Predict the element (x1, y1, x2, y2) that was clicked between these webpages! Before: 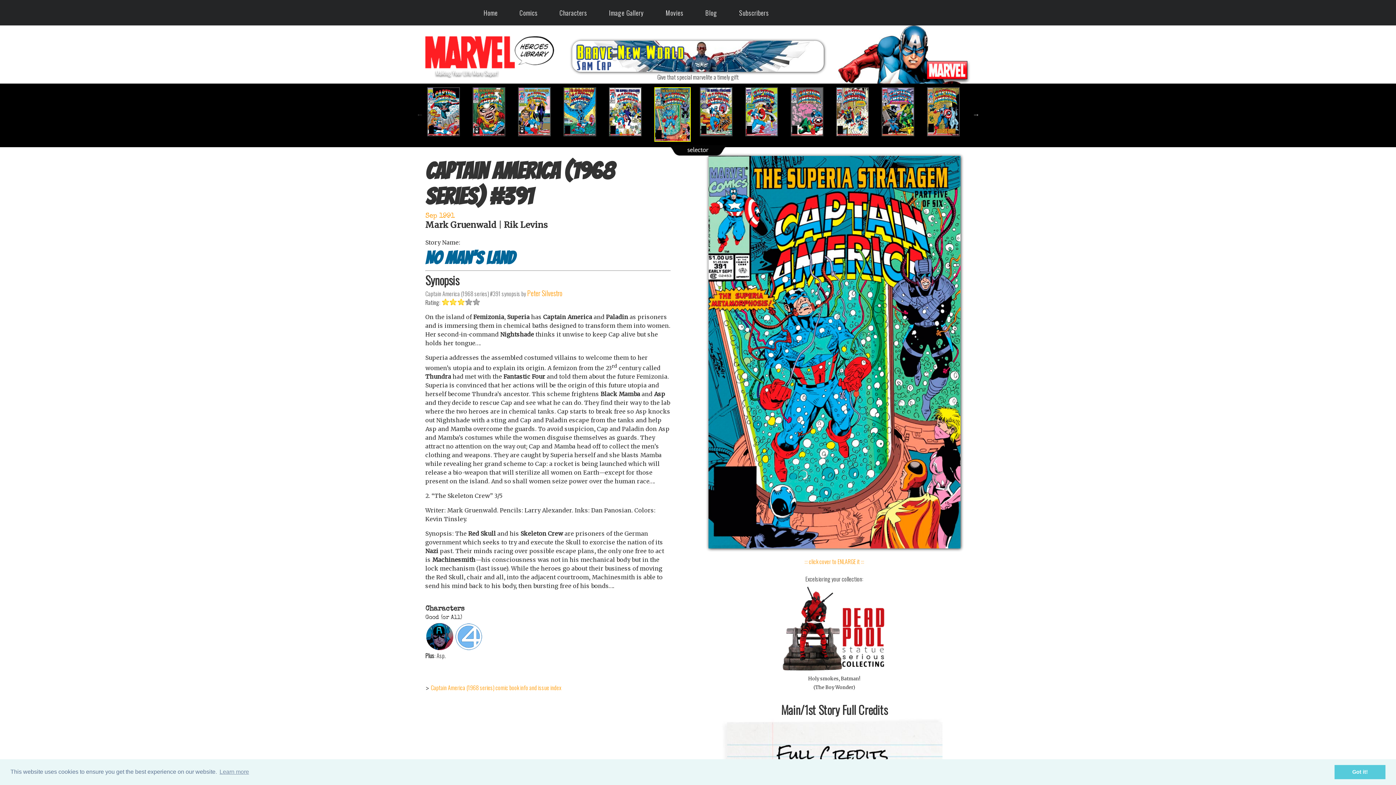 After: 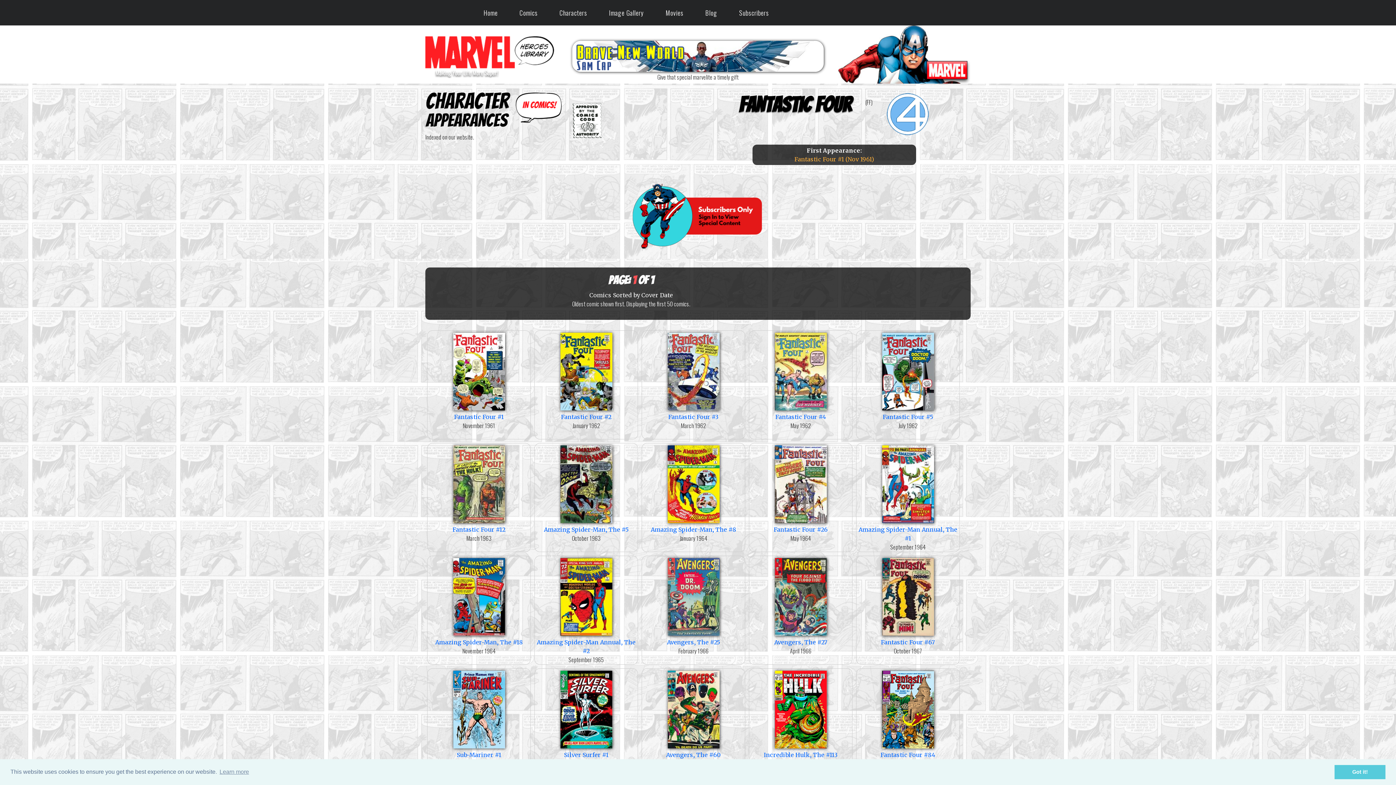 Action: bbox: (454, 644, 483, 653)